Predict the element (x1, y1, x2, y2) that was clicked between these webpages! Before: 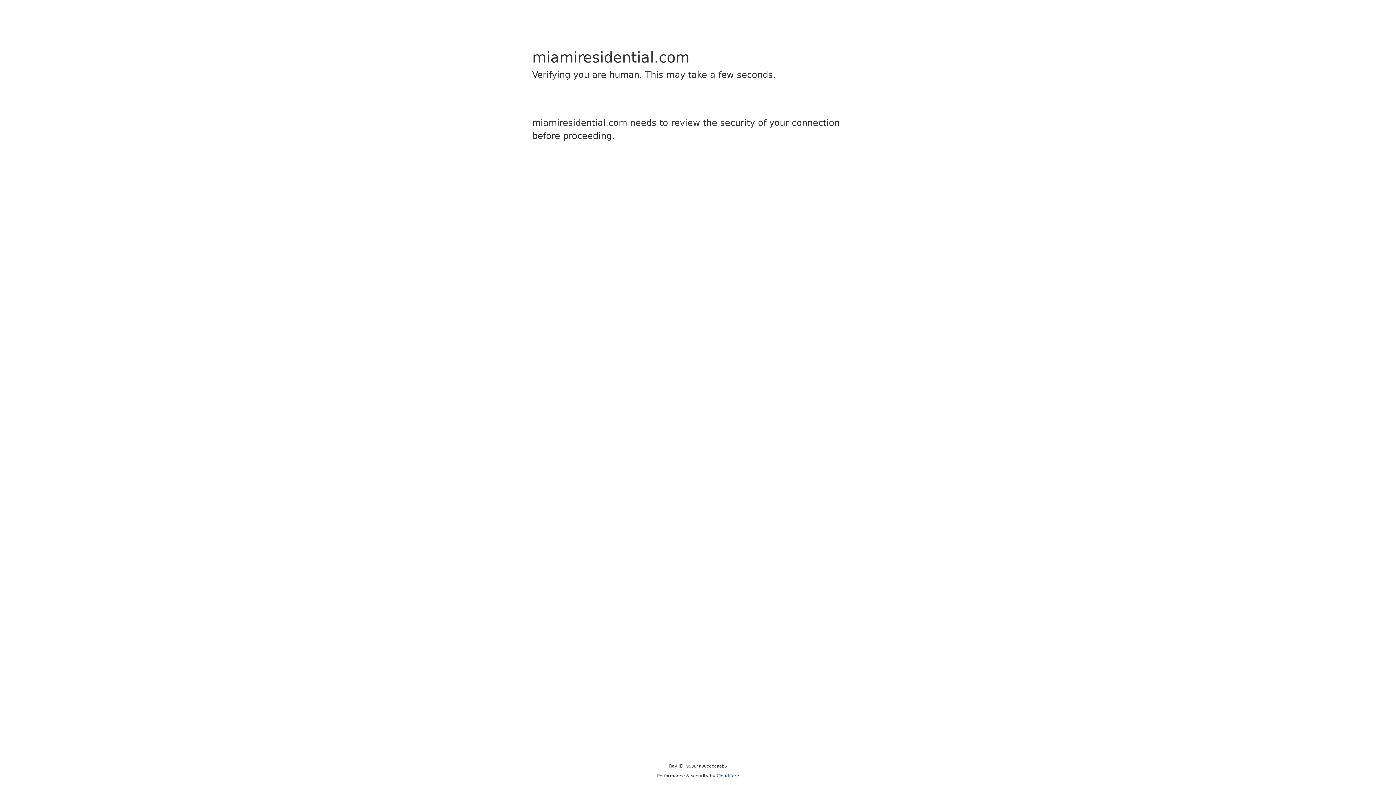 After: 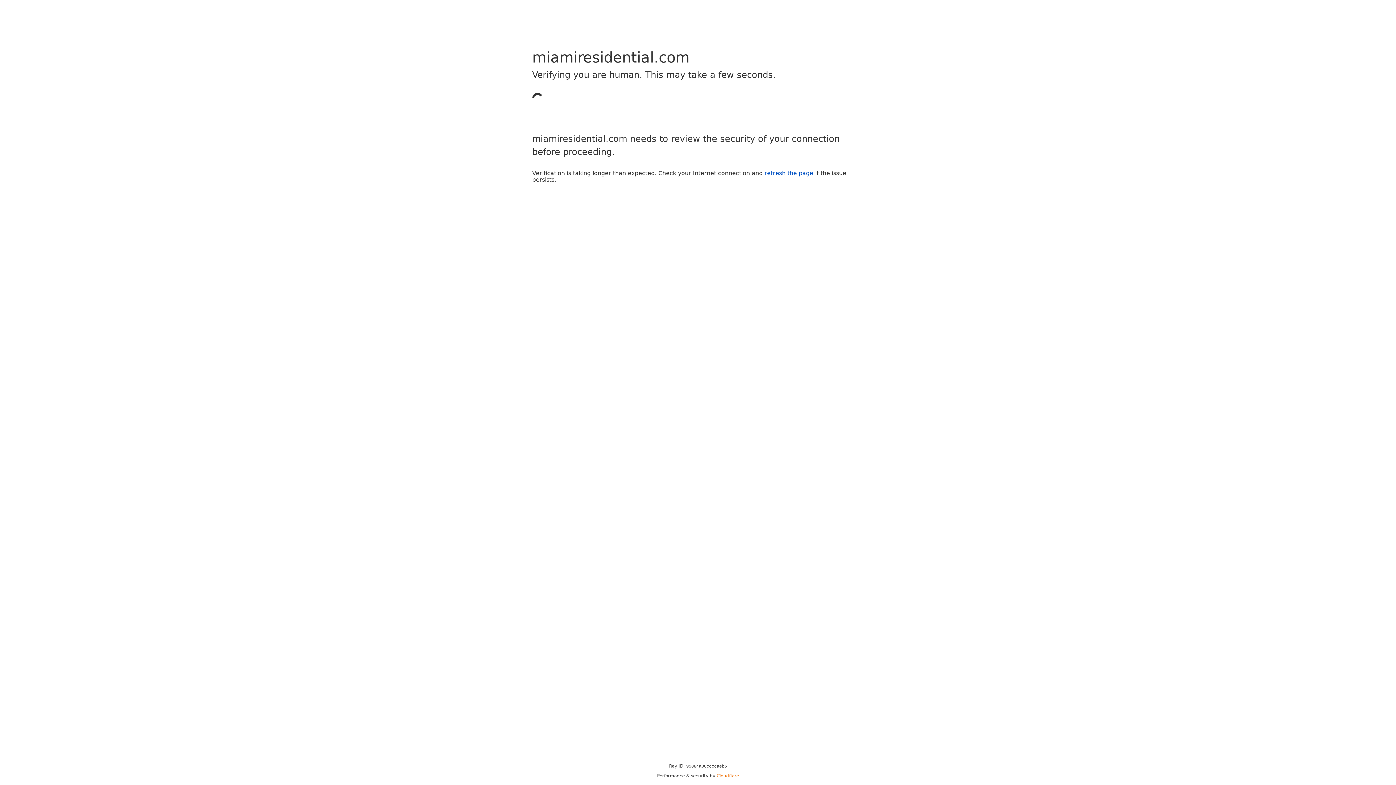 Action: label: Cloudflare bbox: (716, 773, 739, 778)